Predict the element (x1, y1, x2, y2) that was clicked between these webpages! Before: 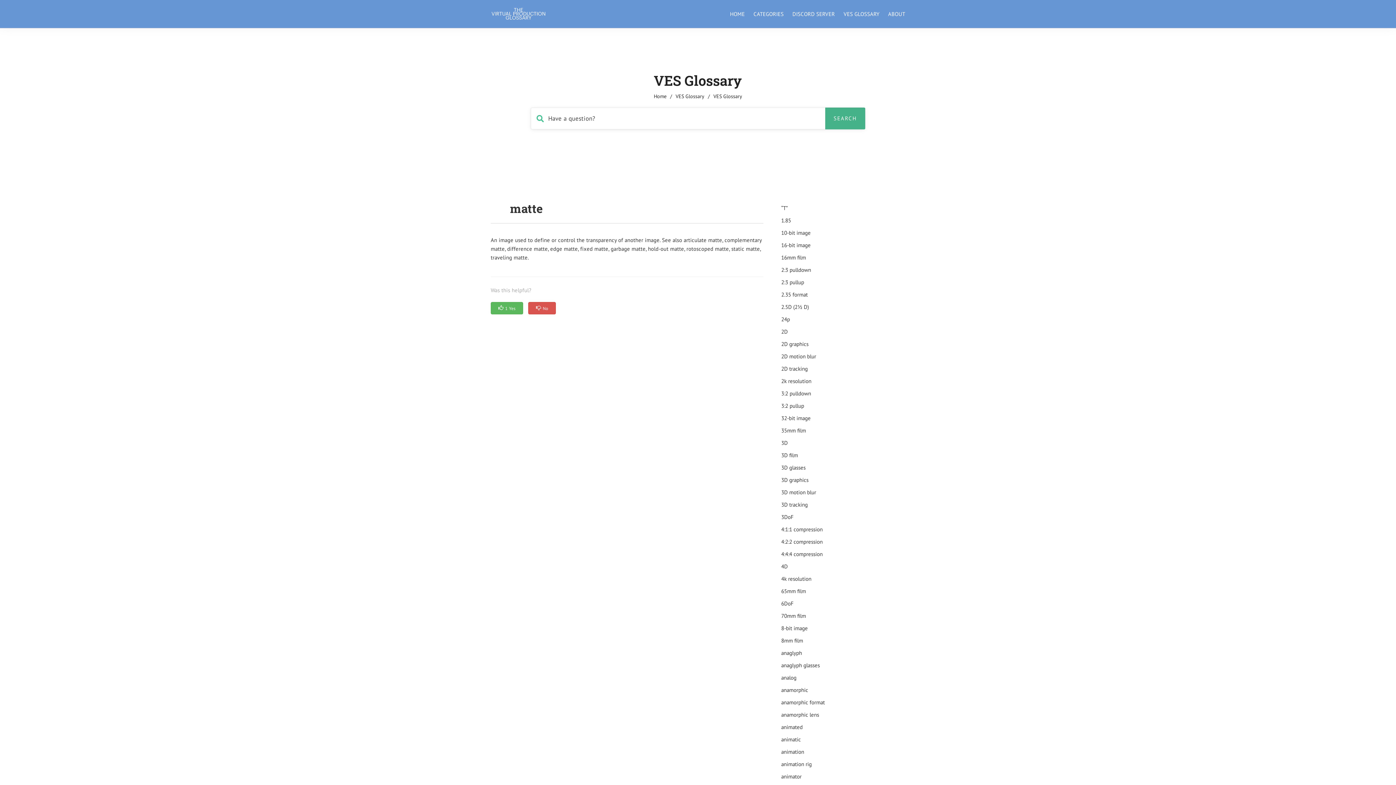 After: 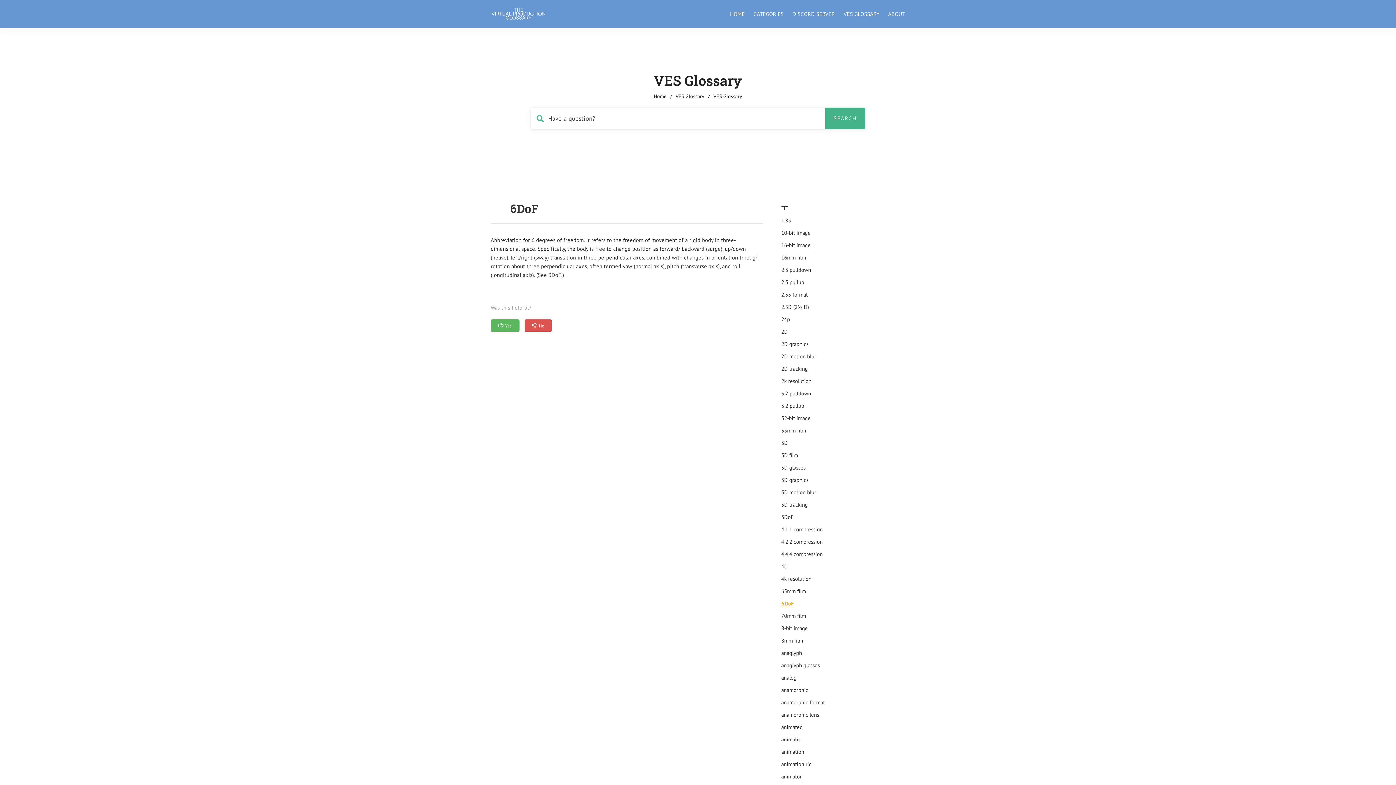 Action: bbox: (781, 598, 905, 609) label: 6DoF